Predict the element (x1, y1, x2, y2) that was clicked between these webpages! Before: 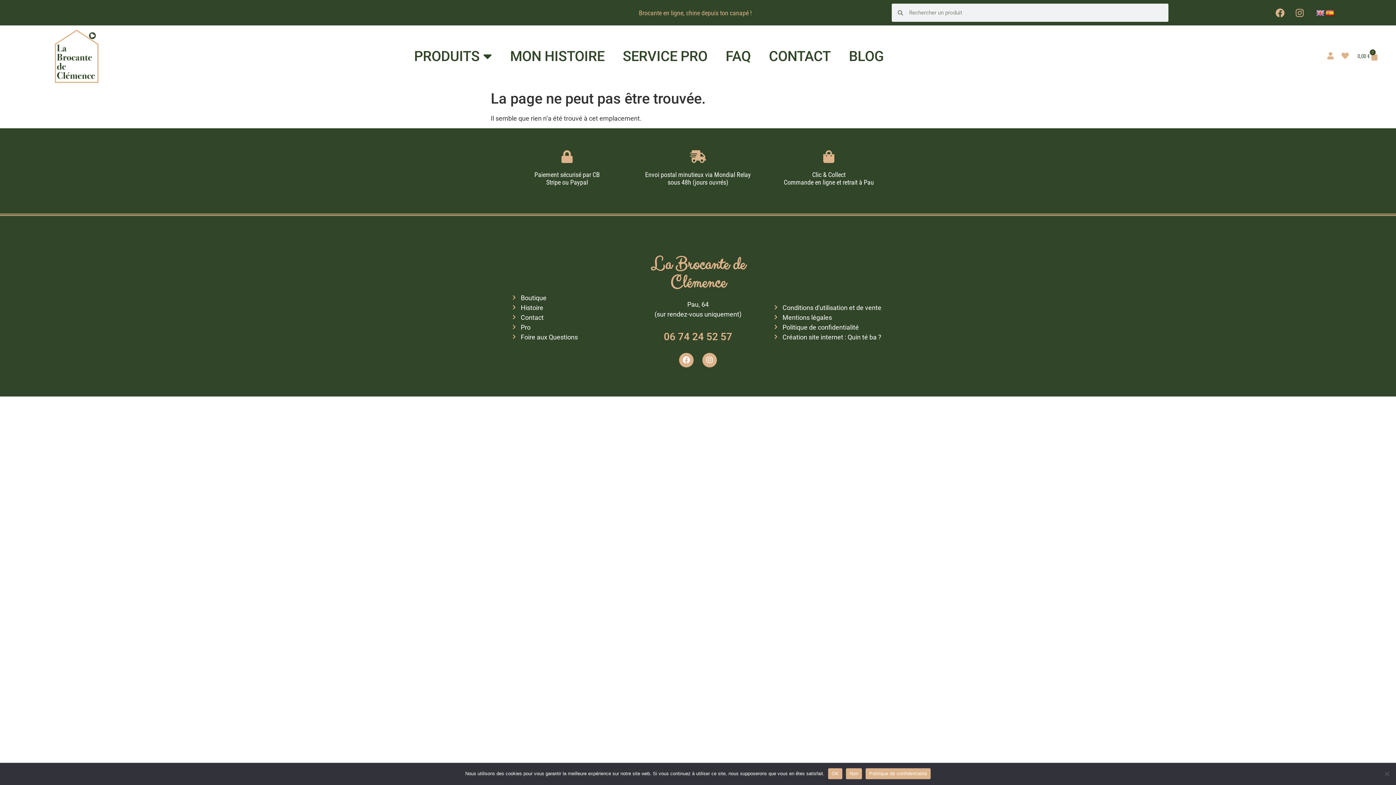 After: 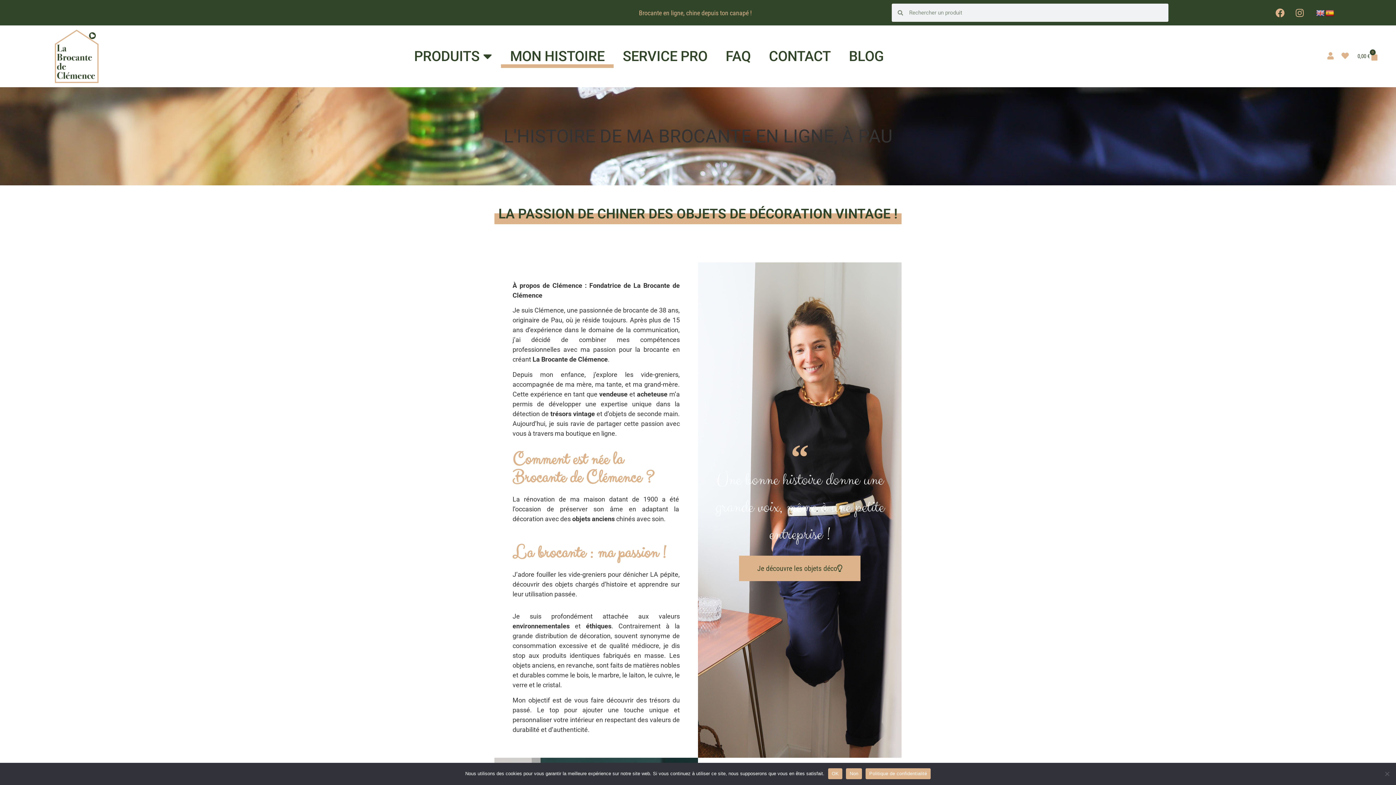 Action: bbox: (512, 302, 621, 312) label: Histoire